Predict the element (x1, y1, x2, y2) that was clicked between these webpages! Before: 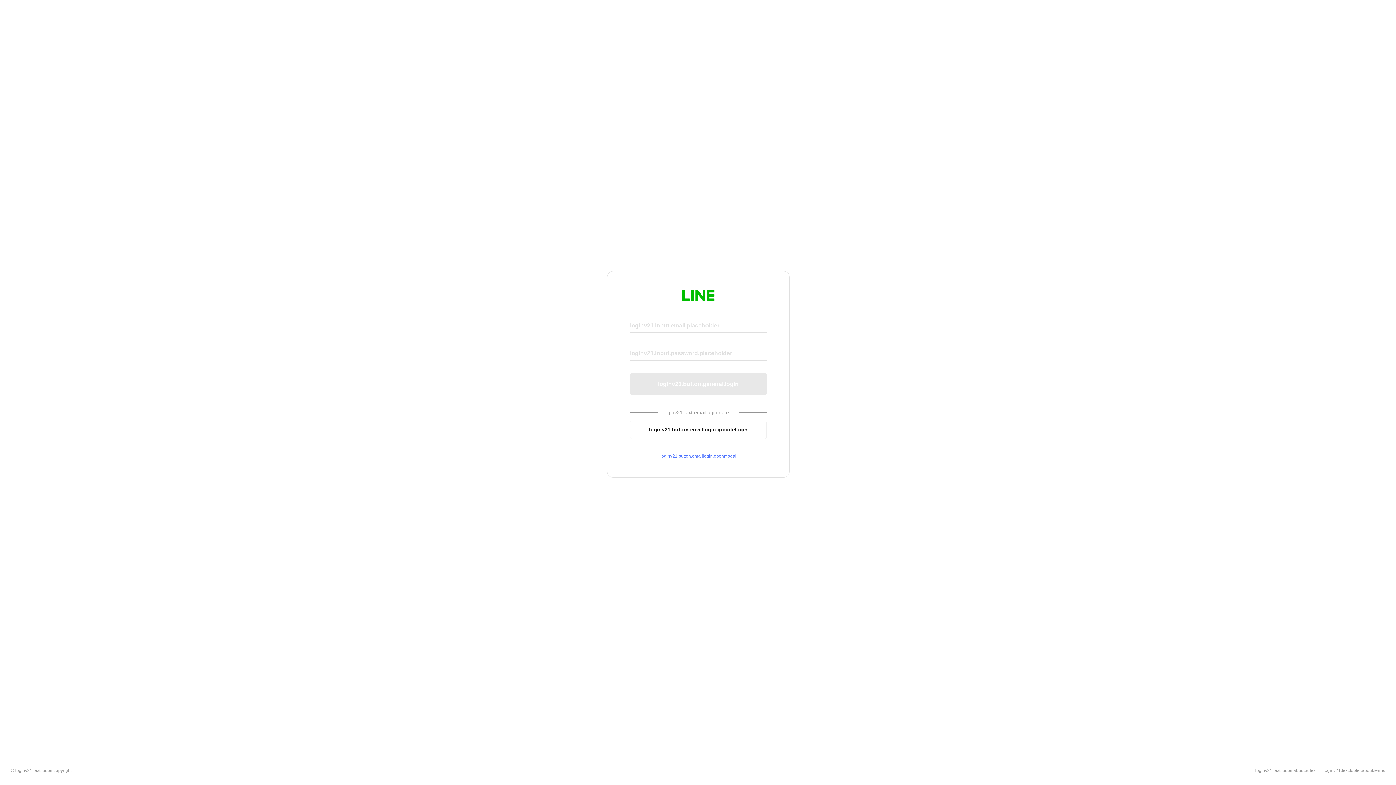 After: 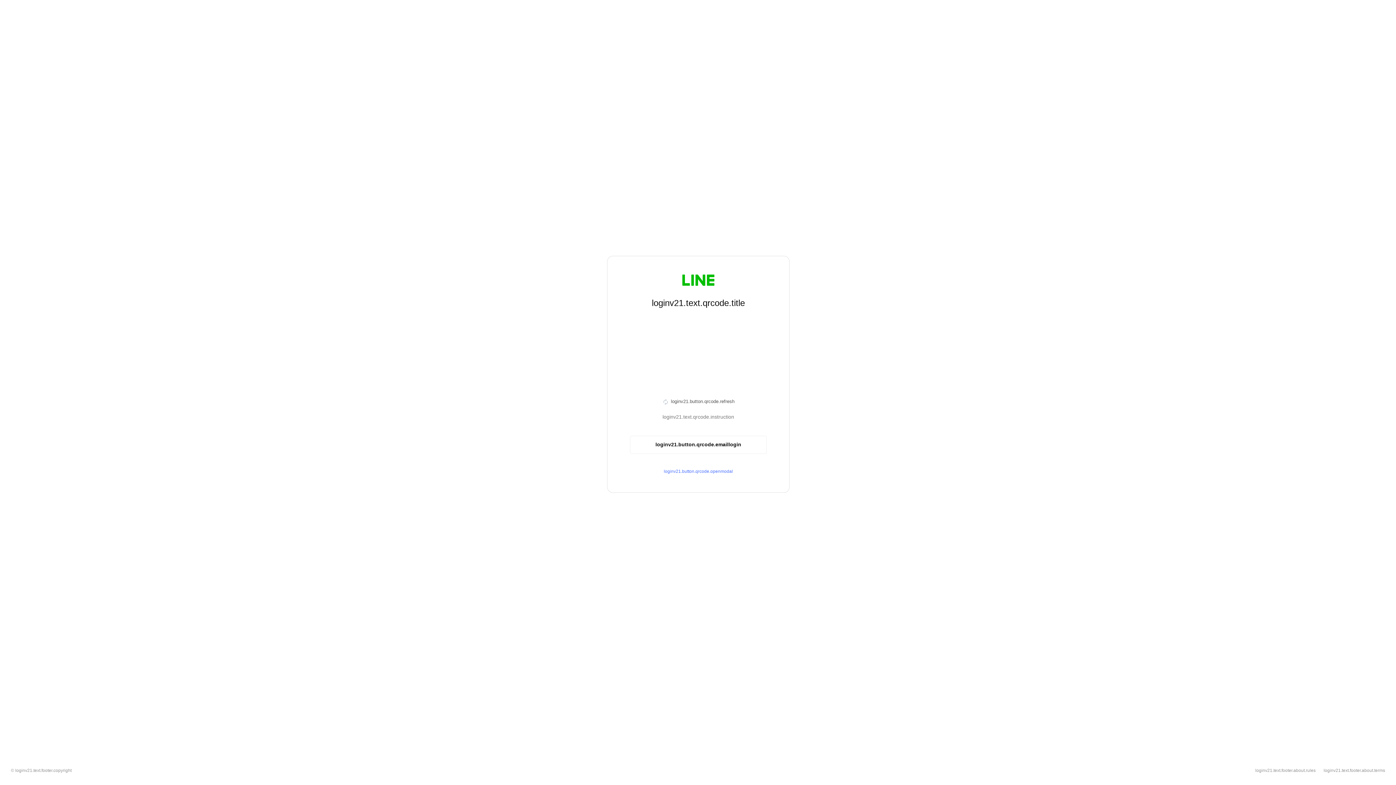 Action: label: loginv21.button.emaillogin.qrcodelogin bbox: (630, 420, 766, 439)